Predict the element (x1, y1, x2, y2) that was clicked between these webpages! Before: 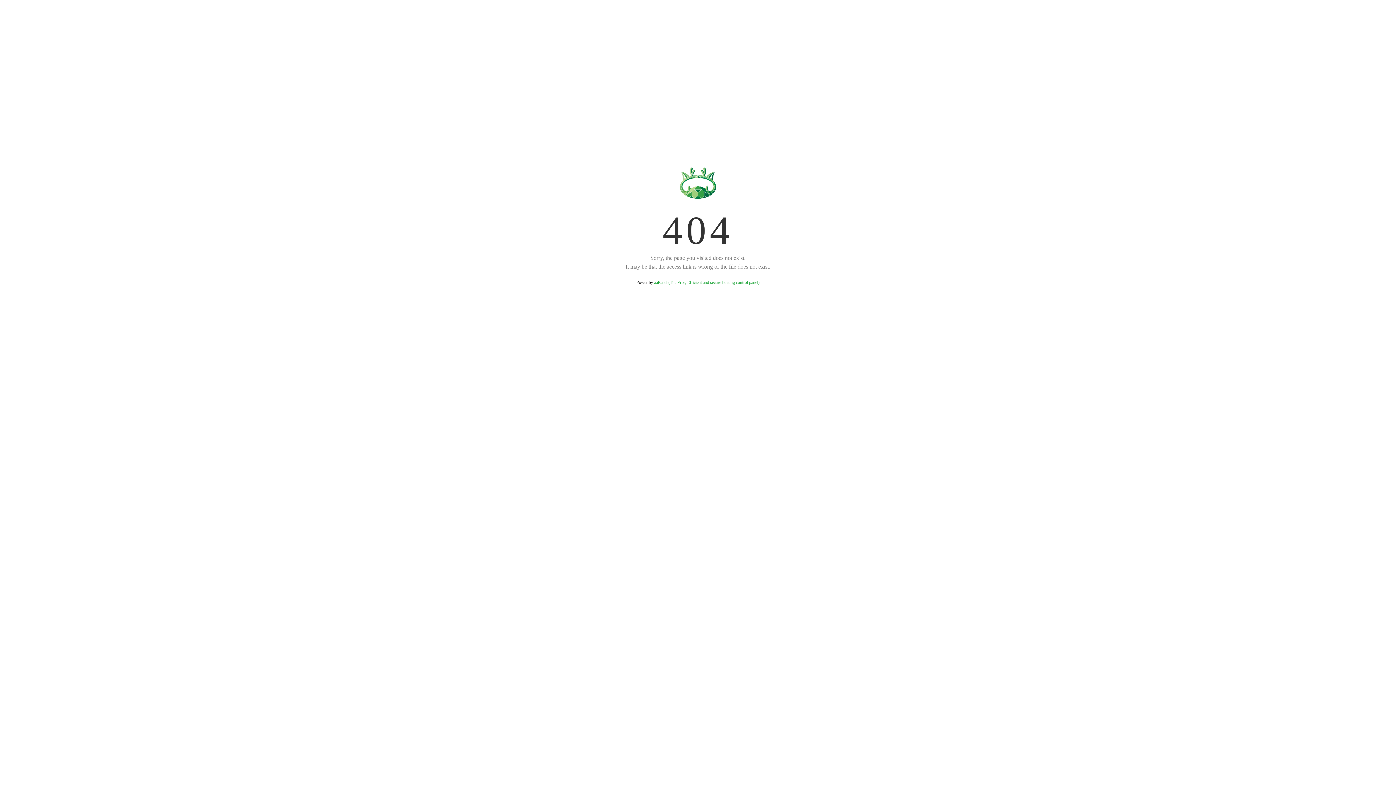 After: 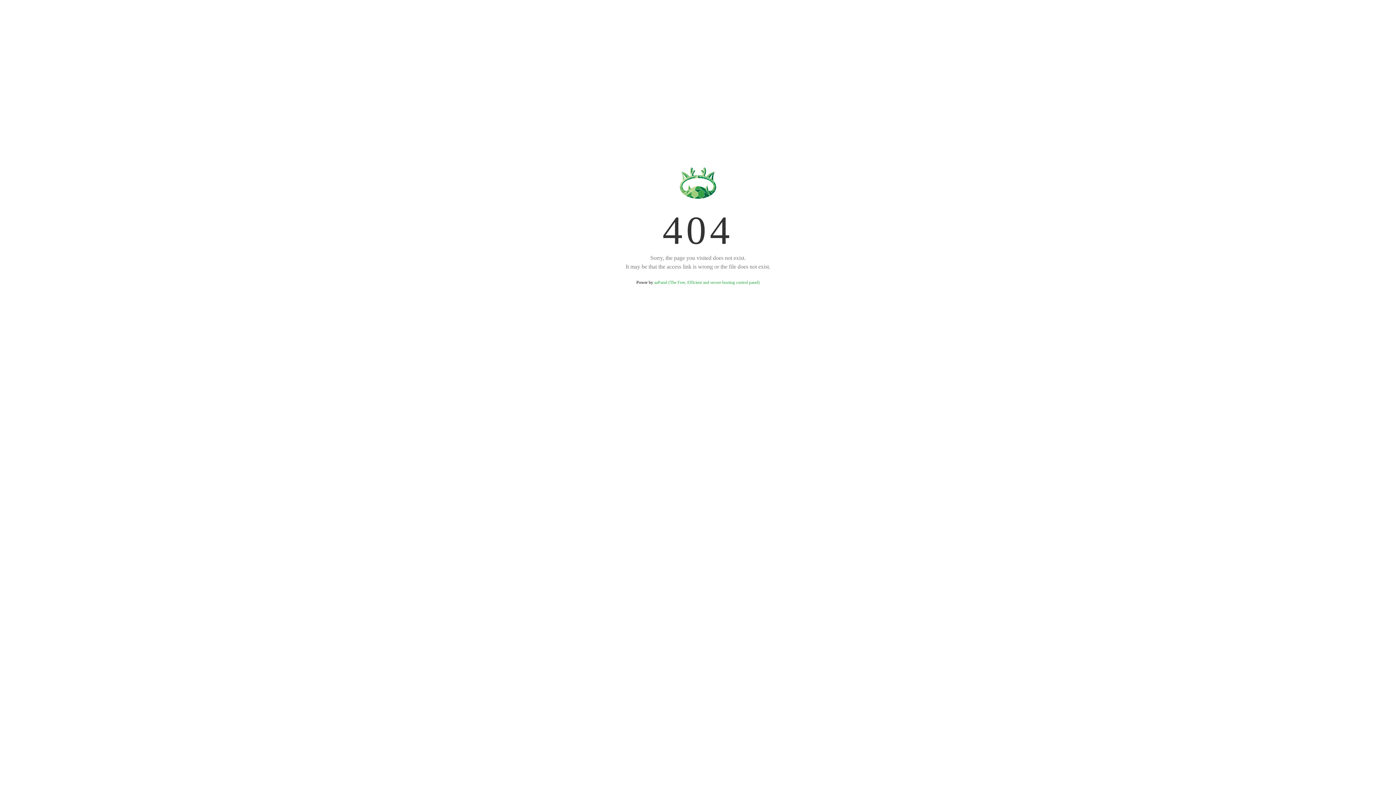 Action: bbox: (654, 280, 759, 285) label: aaPanel (The Free, Efficient and secure hosting control panel)